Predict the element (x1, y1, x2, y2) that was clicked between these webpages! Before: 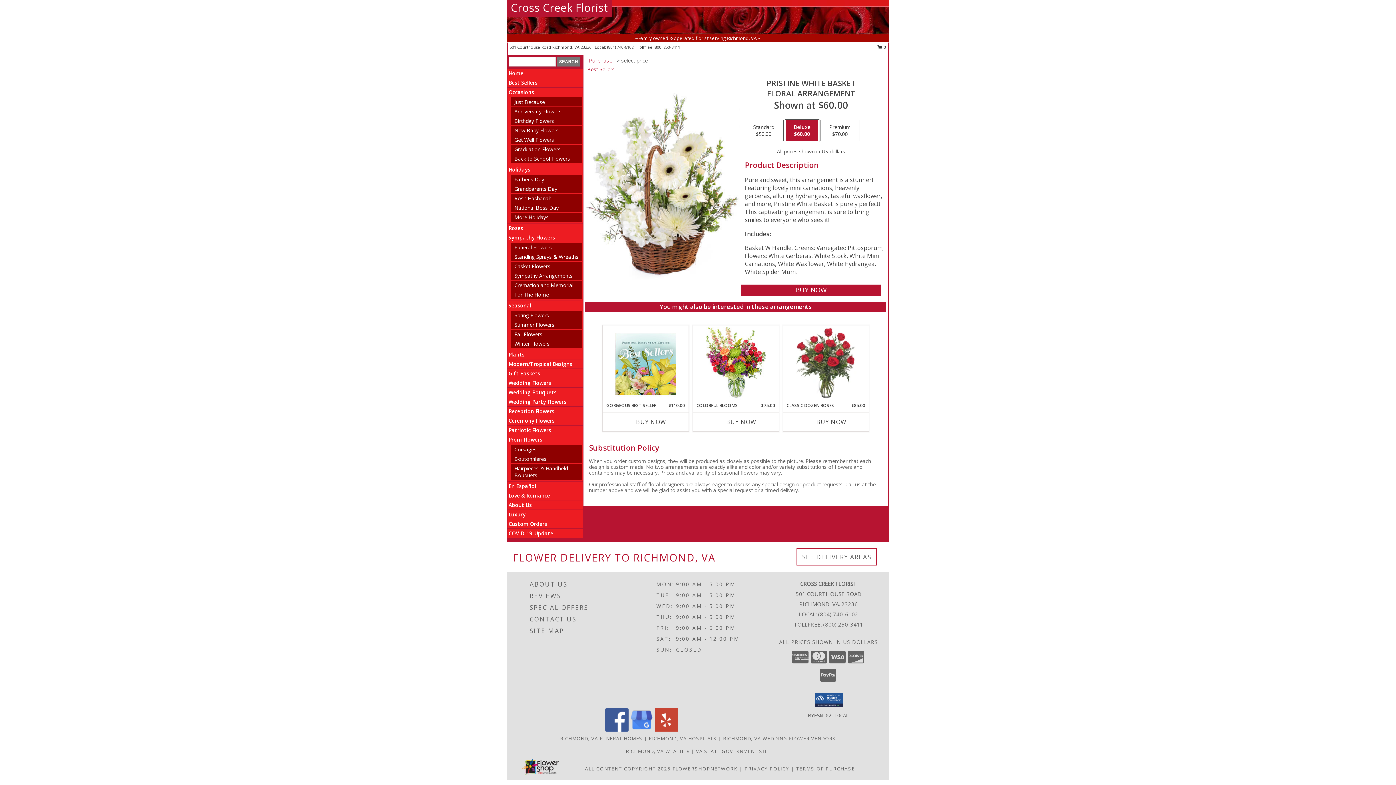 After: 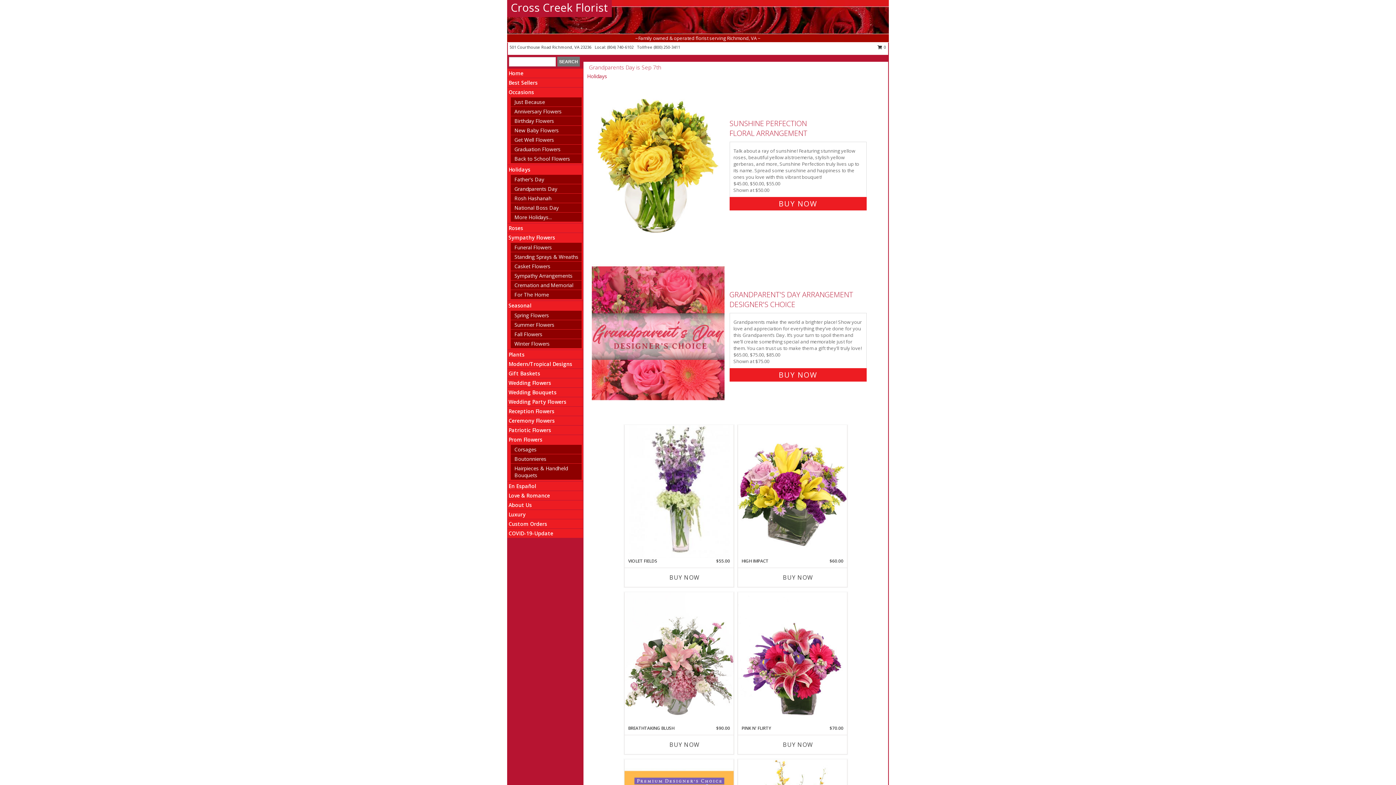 Action: label: Grandparents Day bbox: (514, 185, 557, 192)